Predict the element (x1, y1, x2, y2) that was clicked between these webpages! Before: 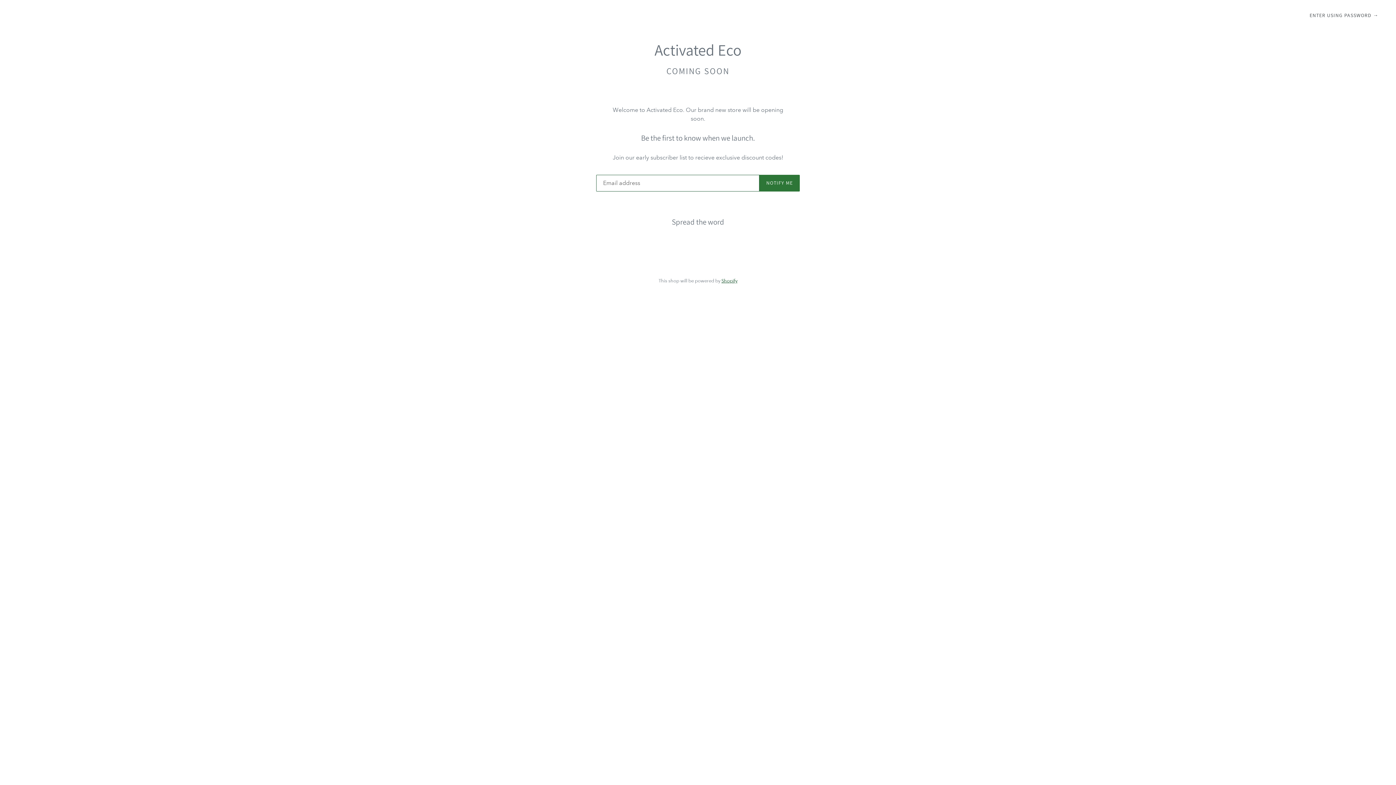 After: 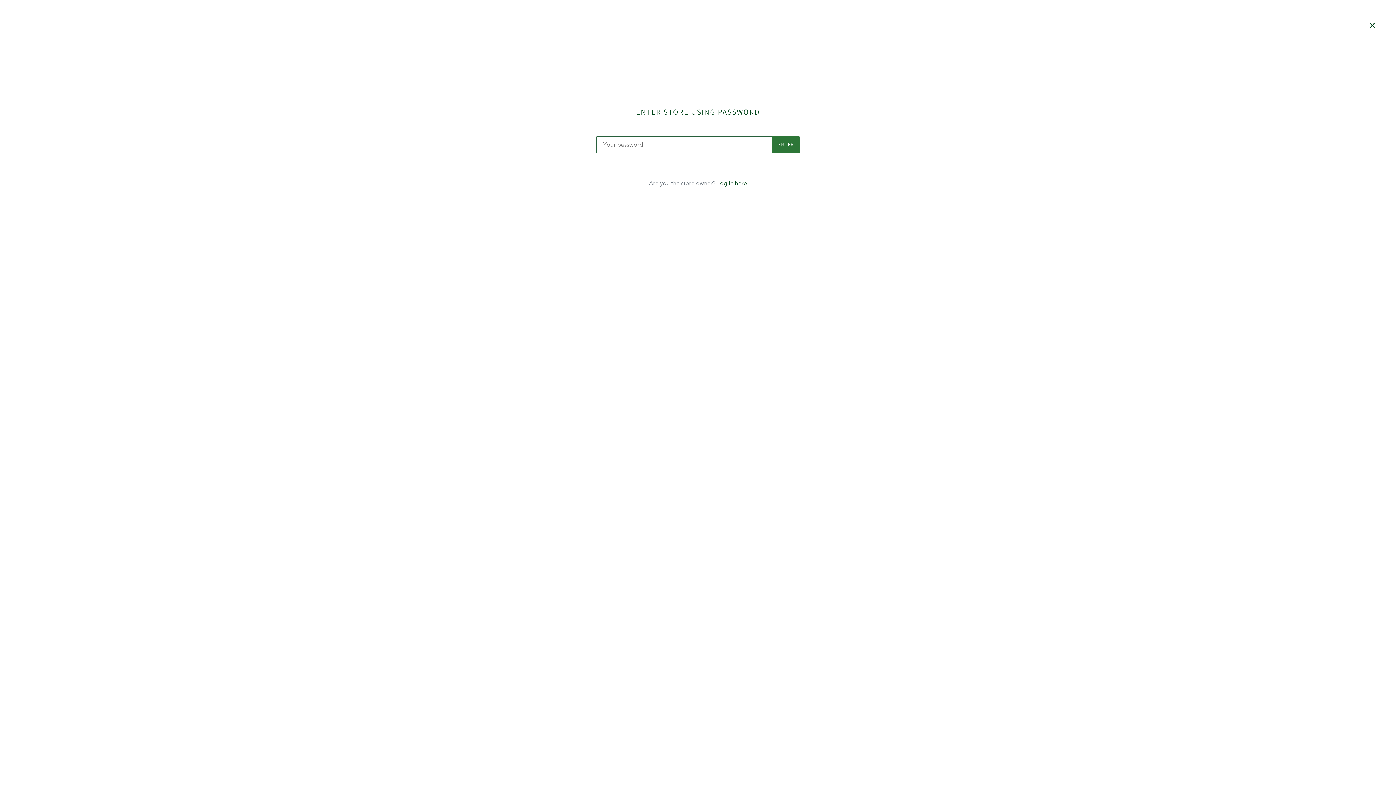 Action: label: ENTER USING PASSWORD → bbox: (1303, 8, 1385, 22)